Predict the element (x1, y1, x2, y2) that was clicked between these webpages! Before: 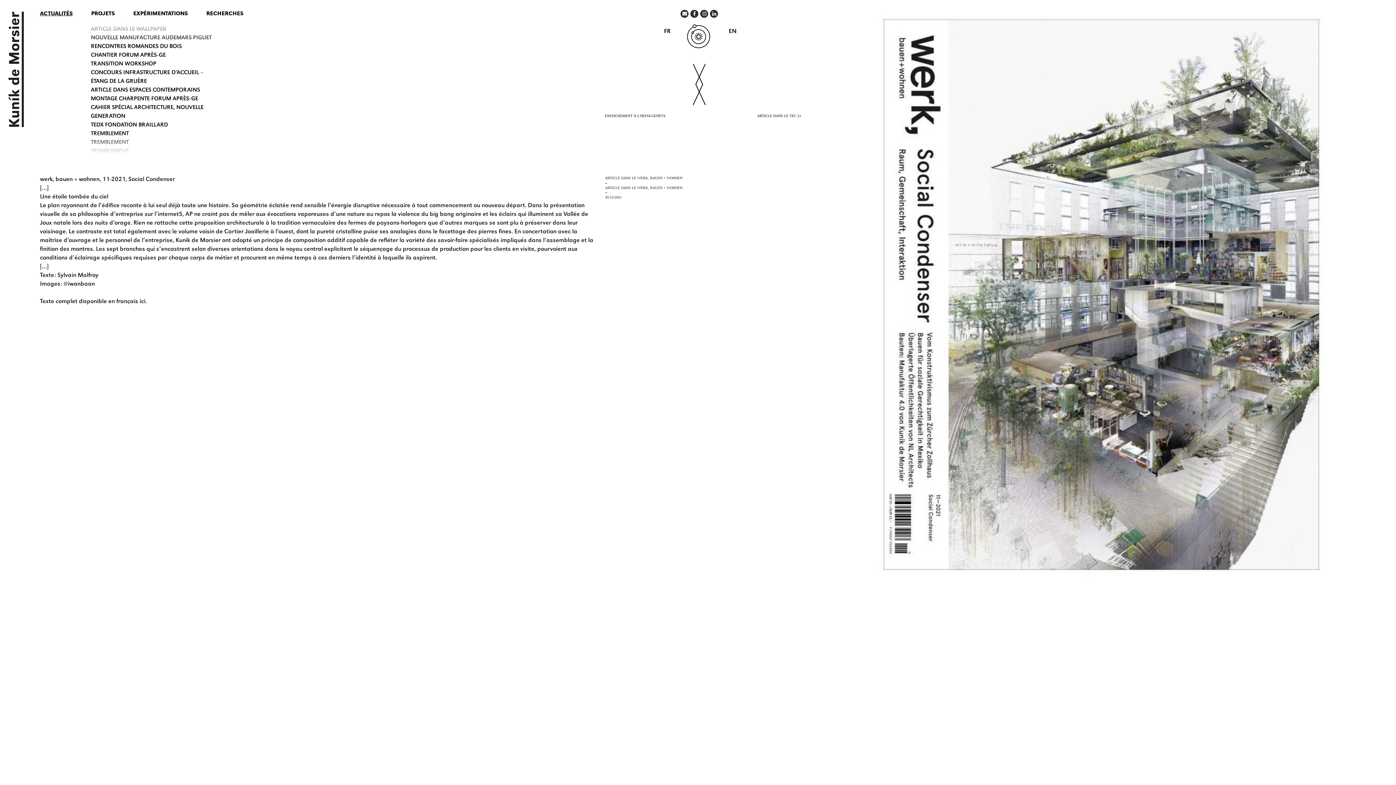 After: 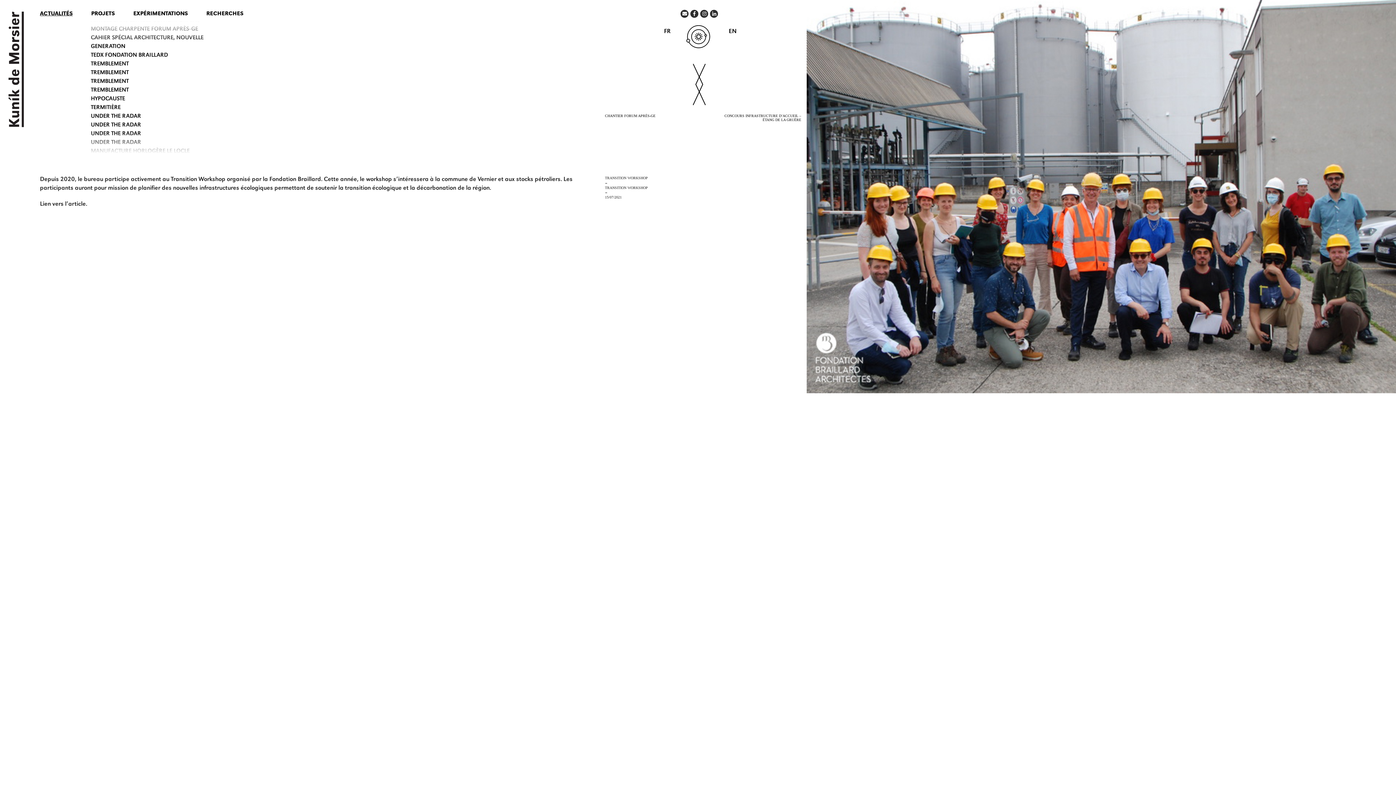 Action: bbox: (90, 61, 156, 67) label: TRANSITION WORKSHOP